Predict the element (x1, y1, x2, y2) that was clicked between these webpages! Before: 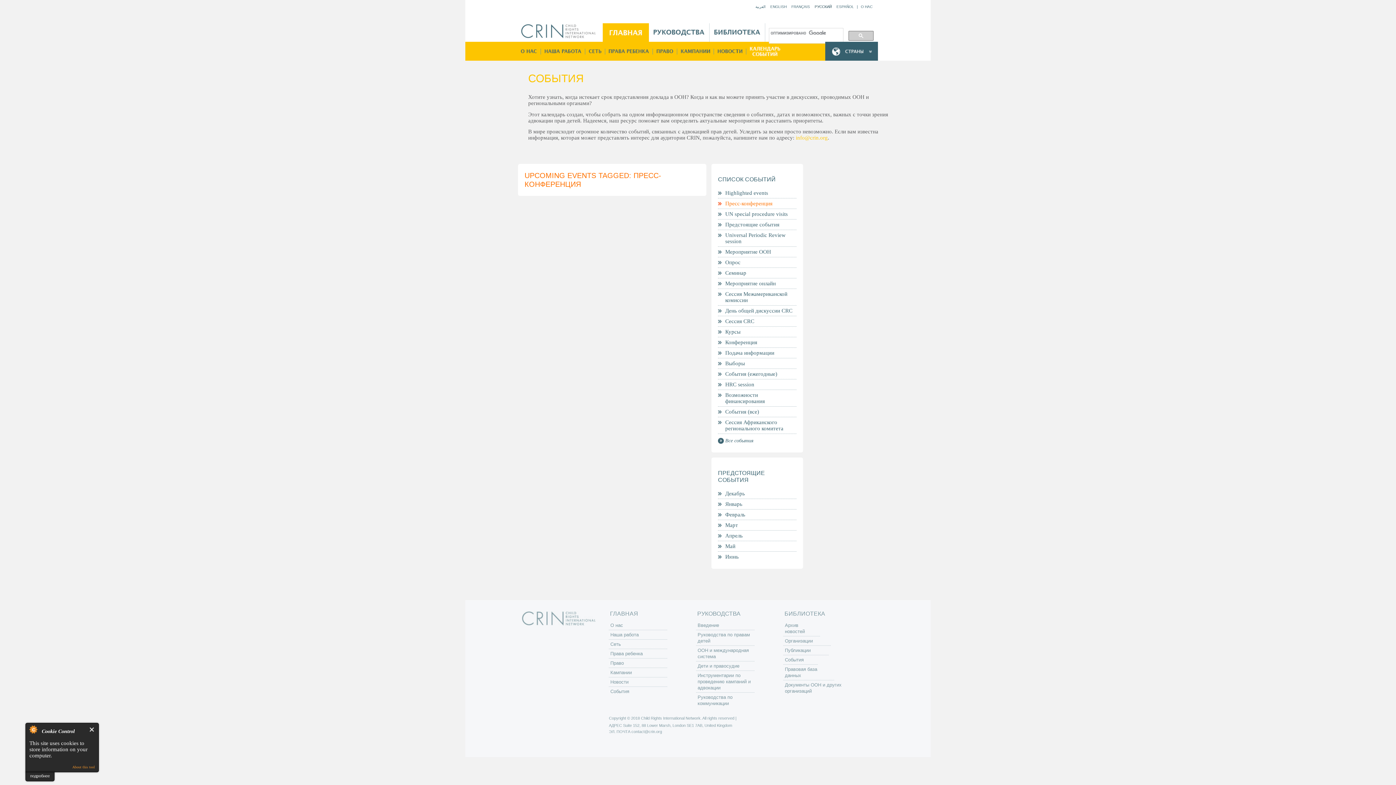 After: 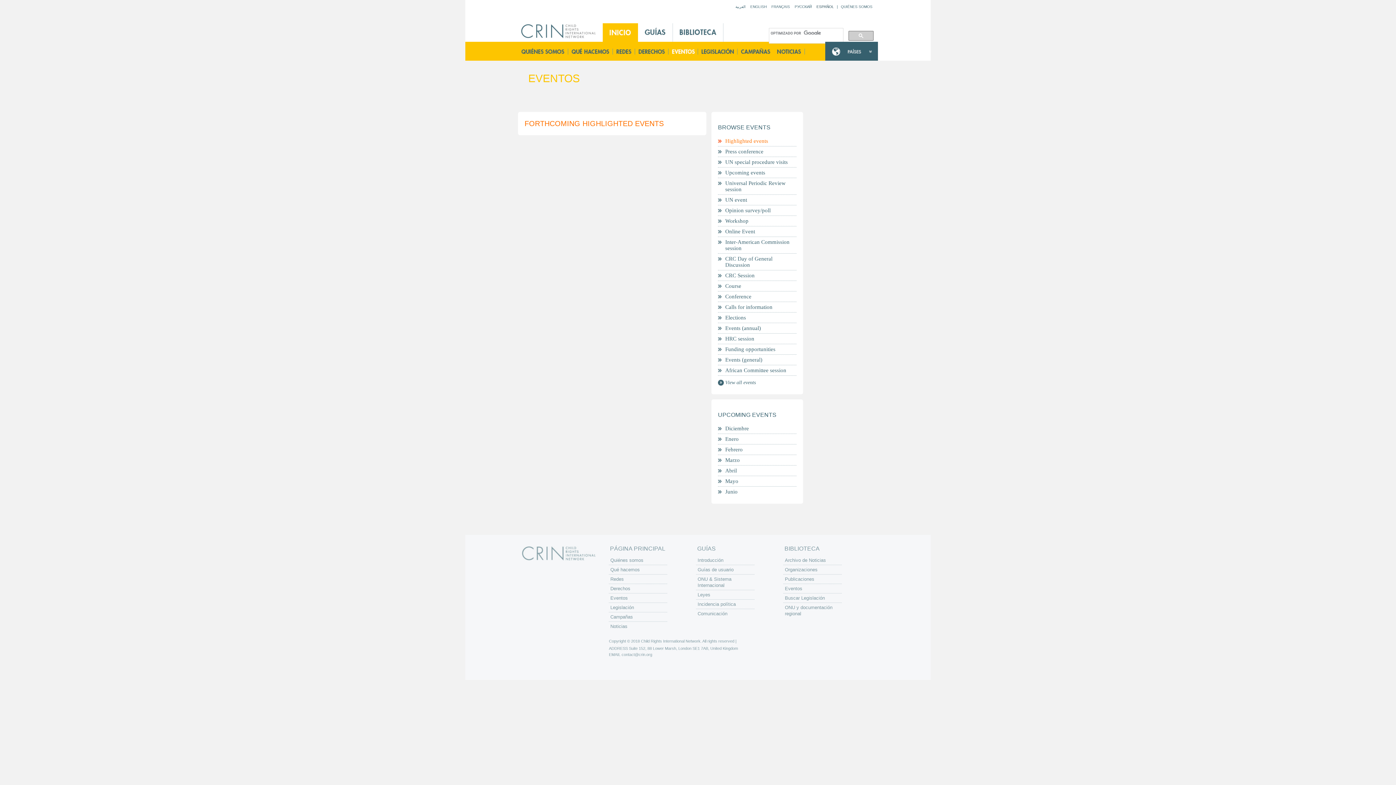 Action: label: ESPAÑOL bbox: (836, 4, 854, 8)